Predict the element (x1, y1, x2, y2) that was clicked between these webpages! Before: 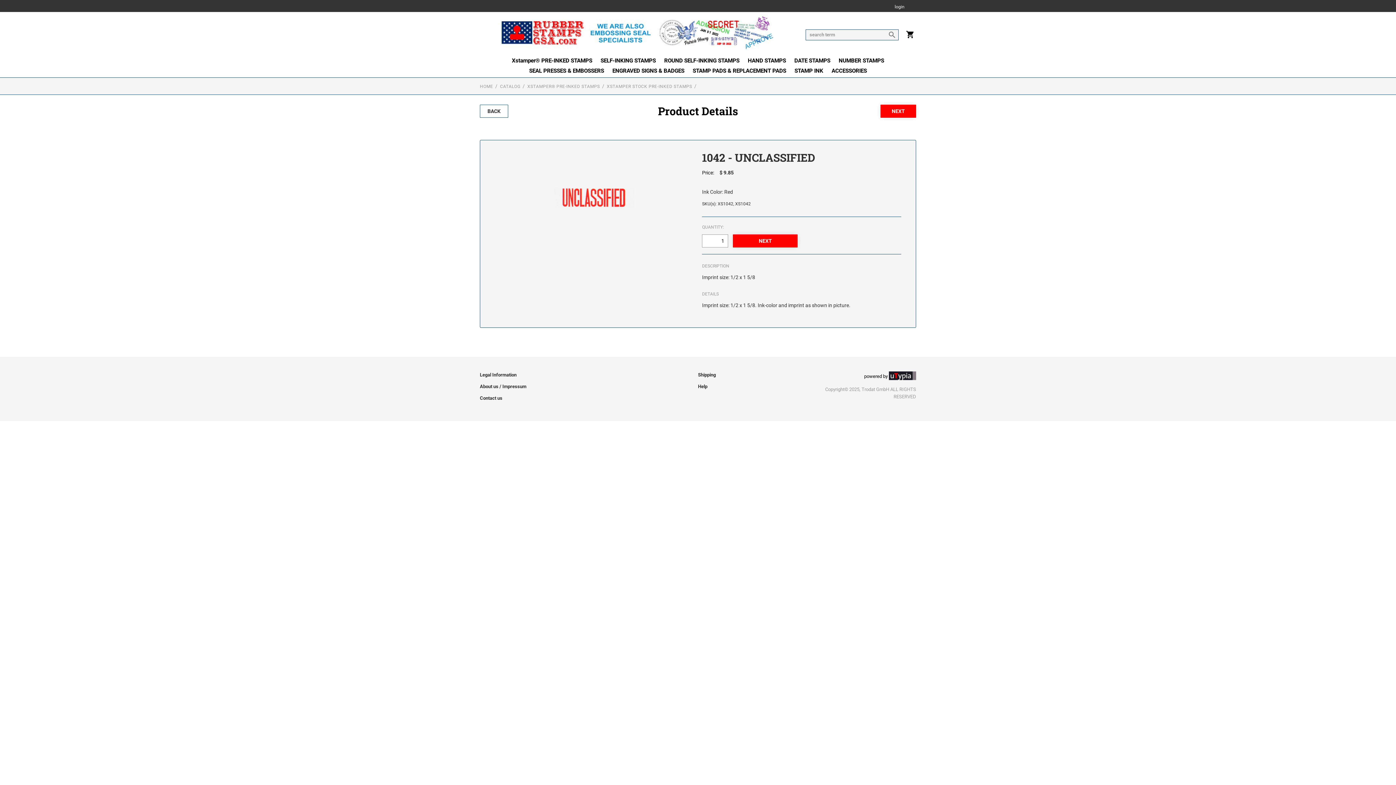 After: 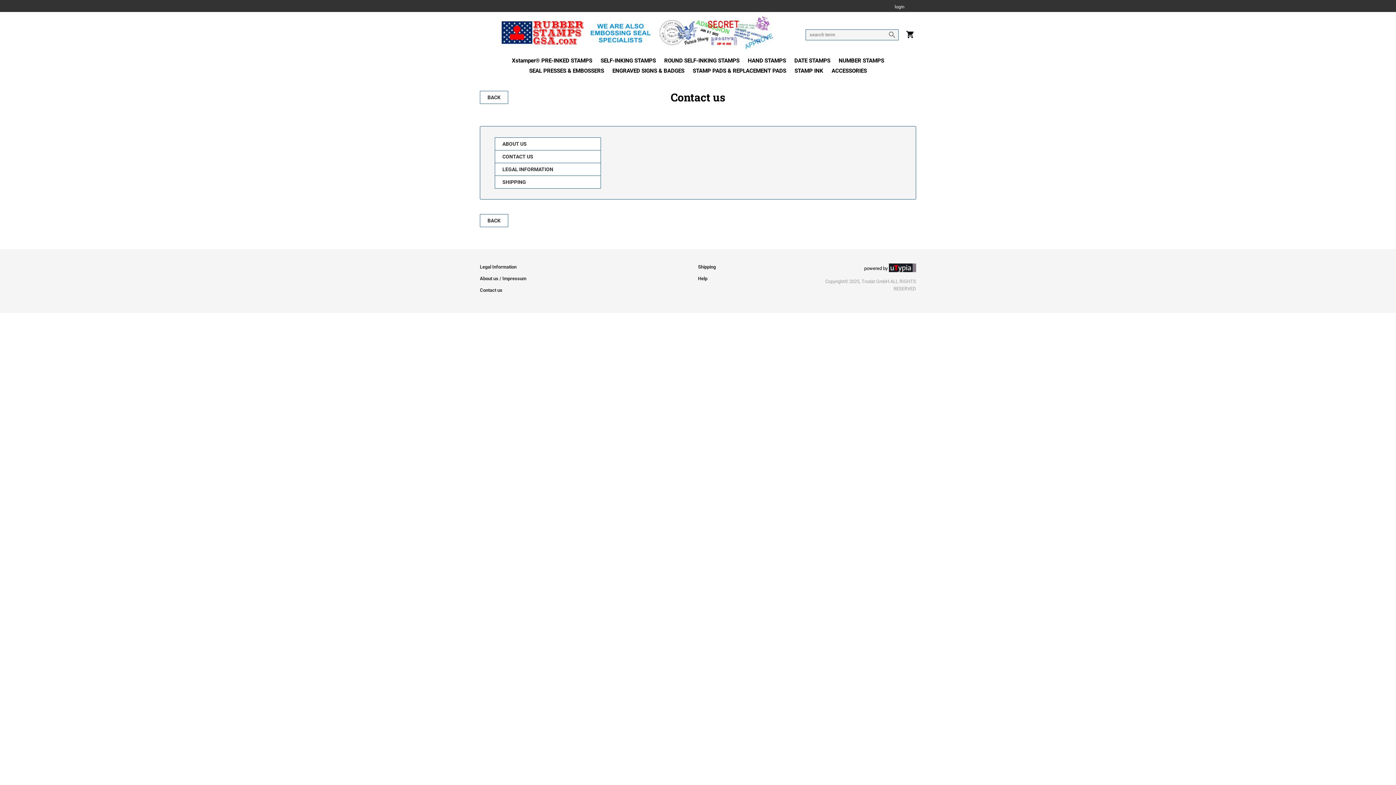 Action: bbox: (480, 395, 502, 401) label: Contact us